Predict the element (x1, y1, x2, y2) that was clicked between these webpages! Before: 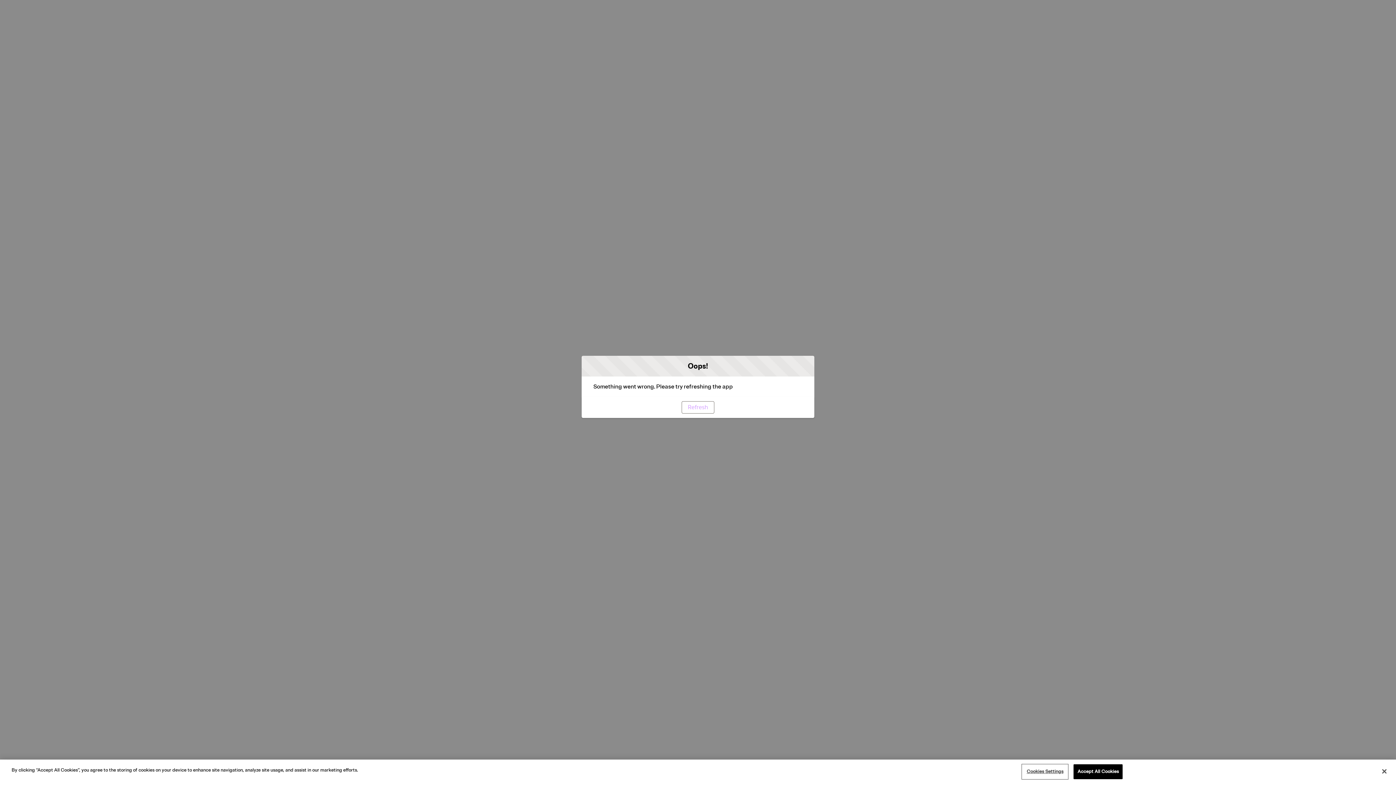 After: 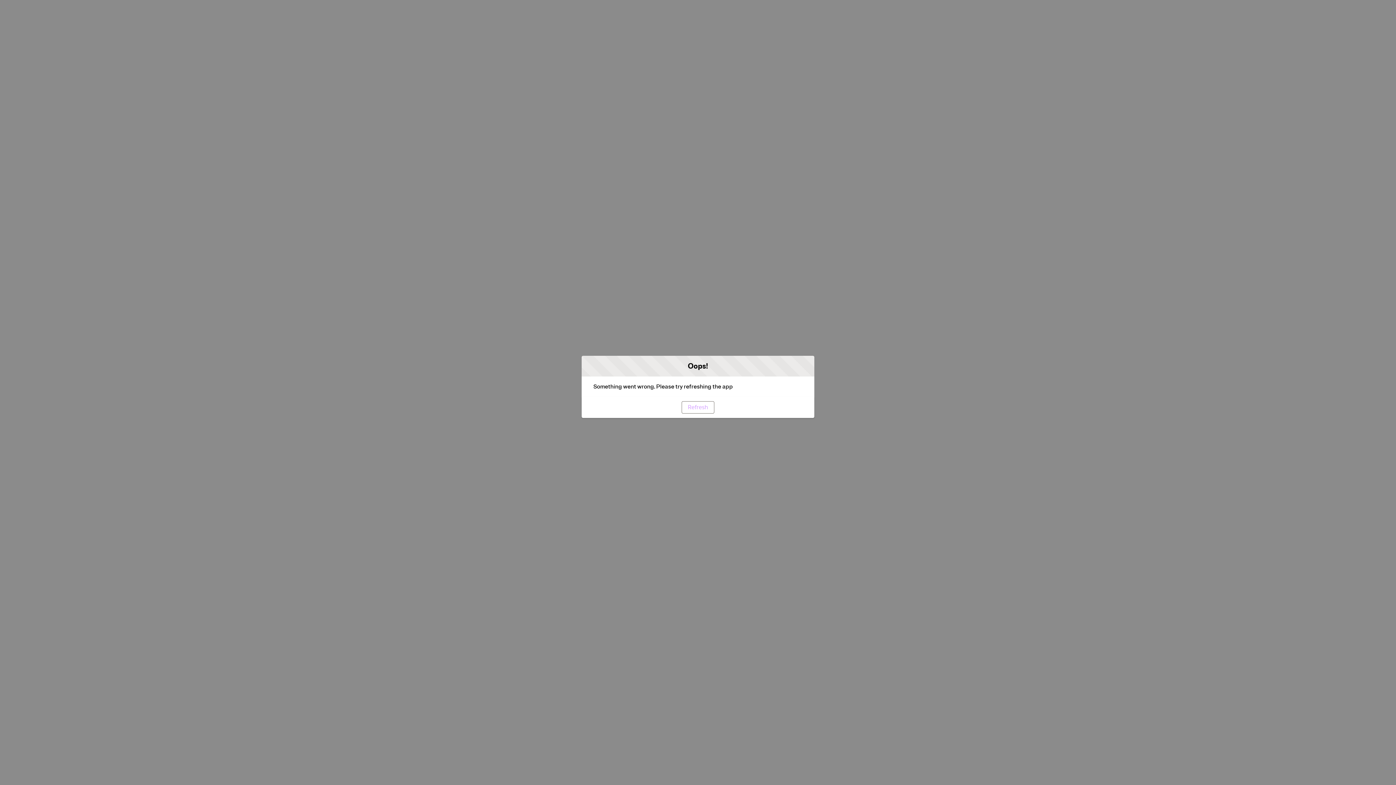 Action: bbox: (681, 401, 714, 413) label: Refresh